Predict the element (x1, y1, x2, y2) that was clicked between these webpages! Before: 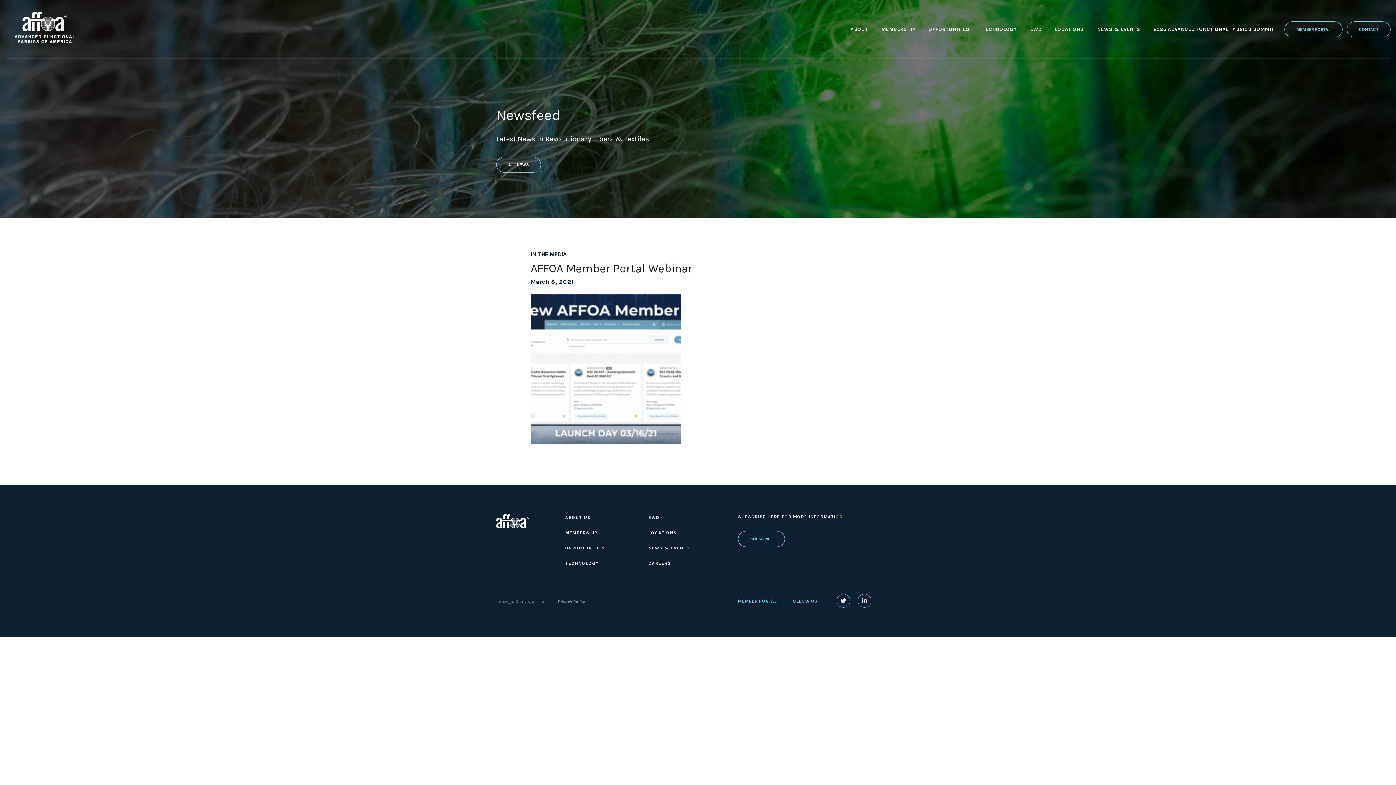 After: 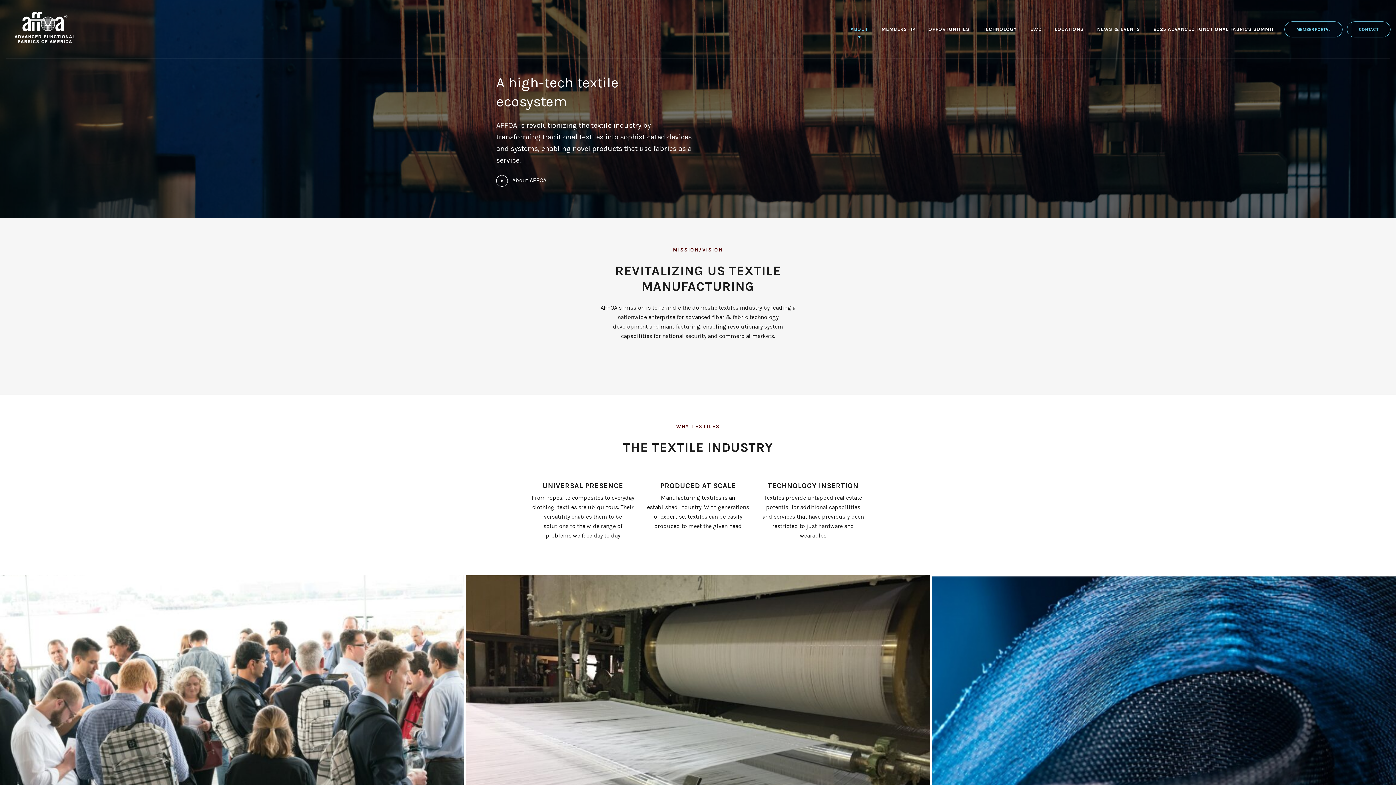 Action: label: ABOUT US bbox: (565, 515, 590, 520)